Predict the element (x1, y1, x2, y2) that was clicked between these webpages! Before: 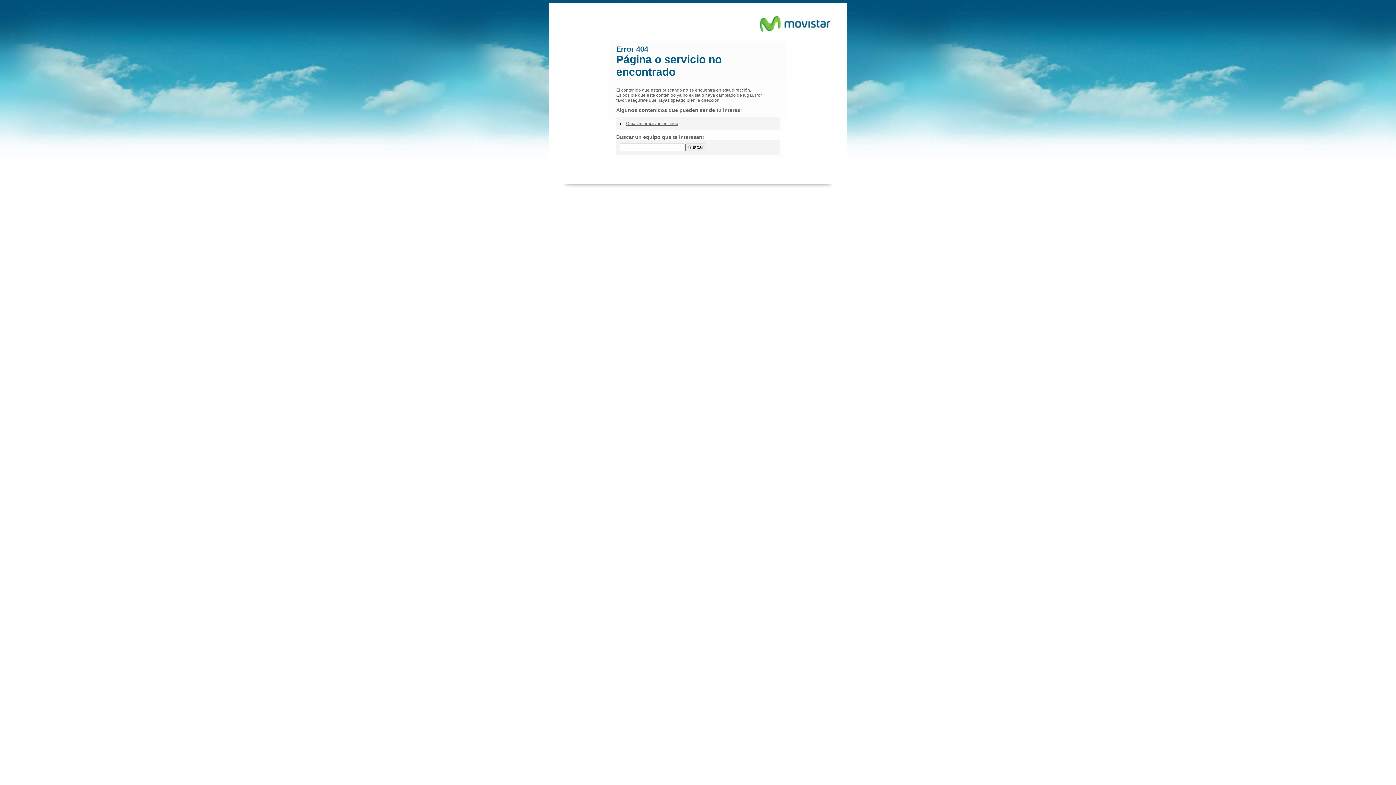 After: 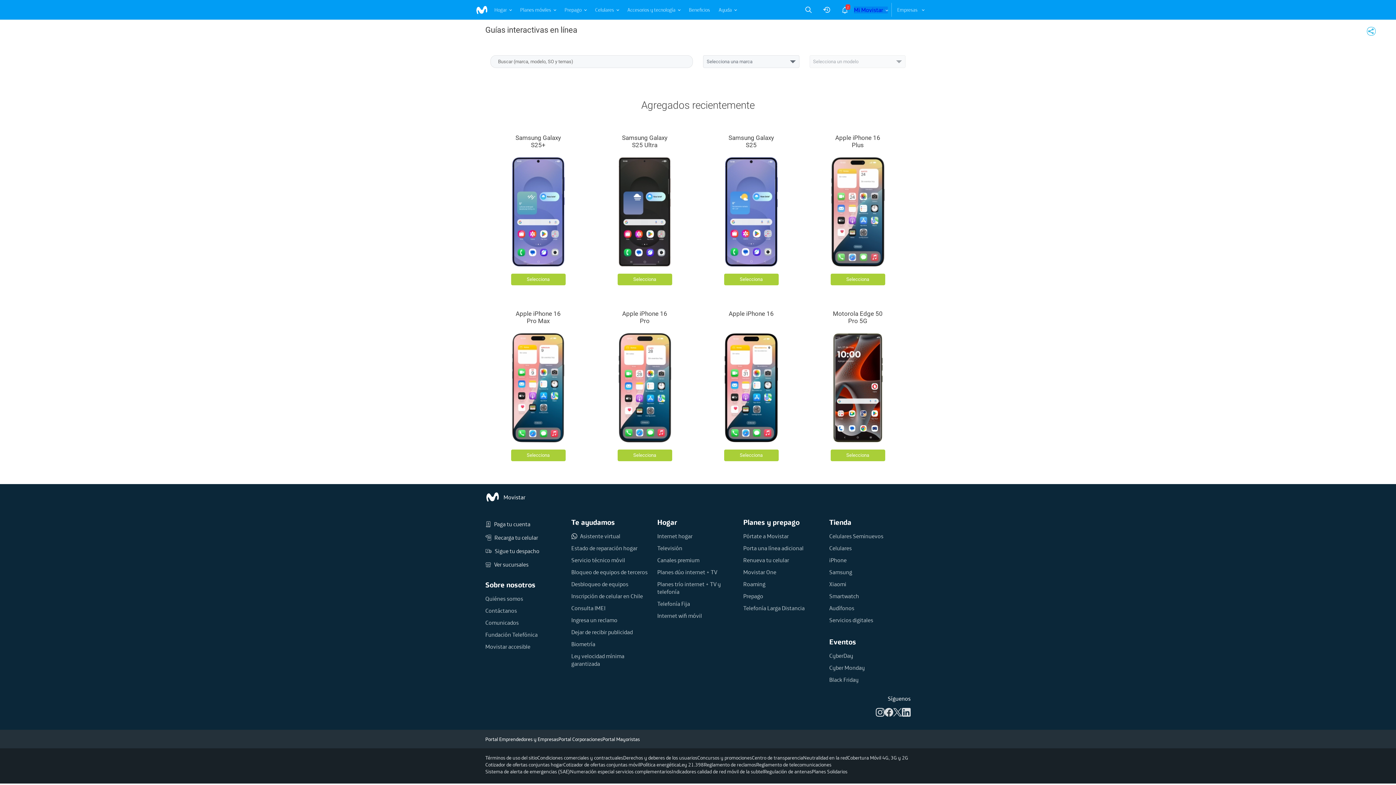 Action: bbox: (626, 121, 678, 126) label: Guías interactivas en línea